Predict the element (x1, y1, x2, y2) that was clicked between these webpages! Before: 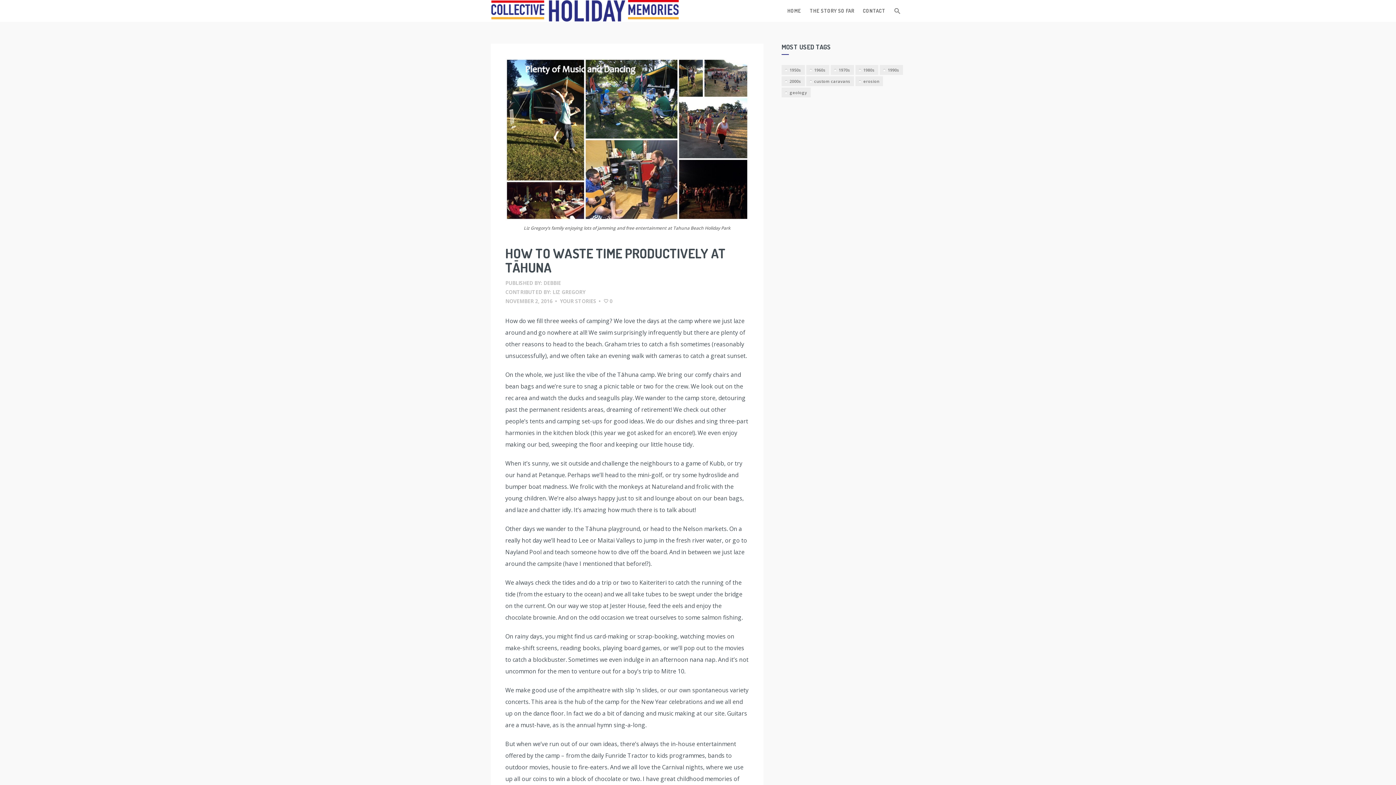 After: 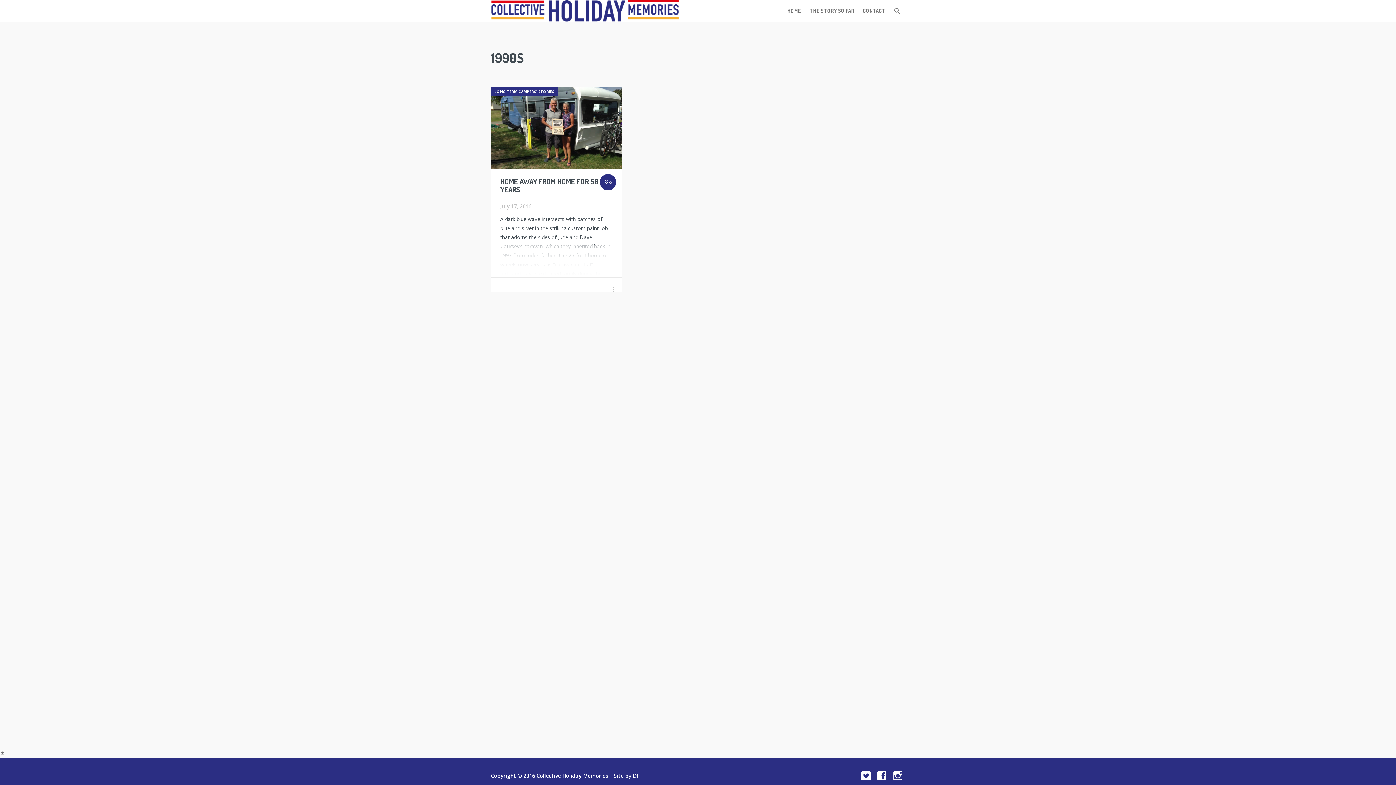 Action: bbox: (880, 65, 903, 74) label: 1990s (1 item)